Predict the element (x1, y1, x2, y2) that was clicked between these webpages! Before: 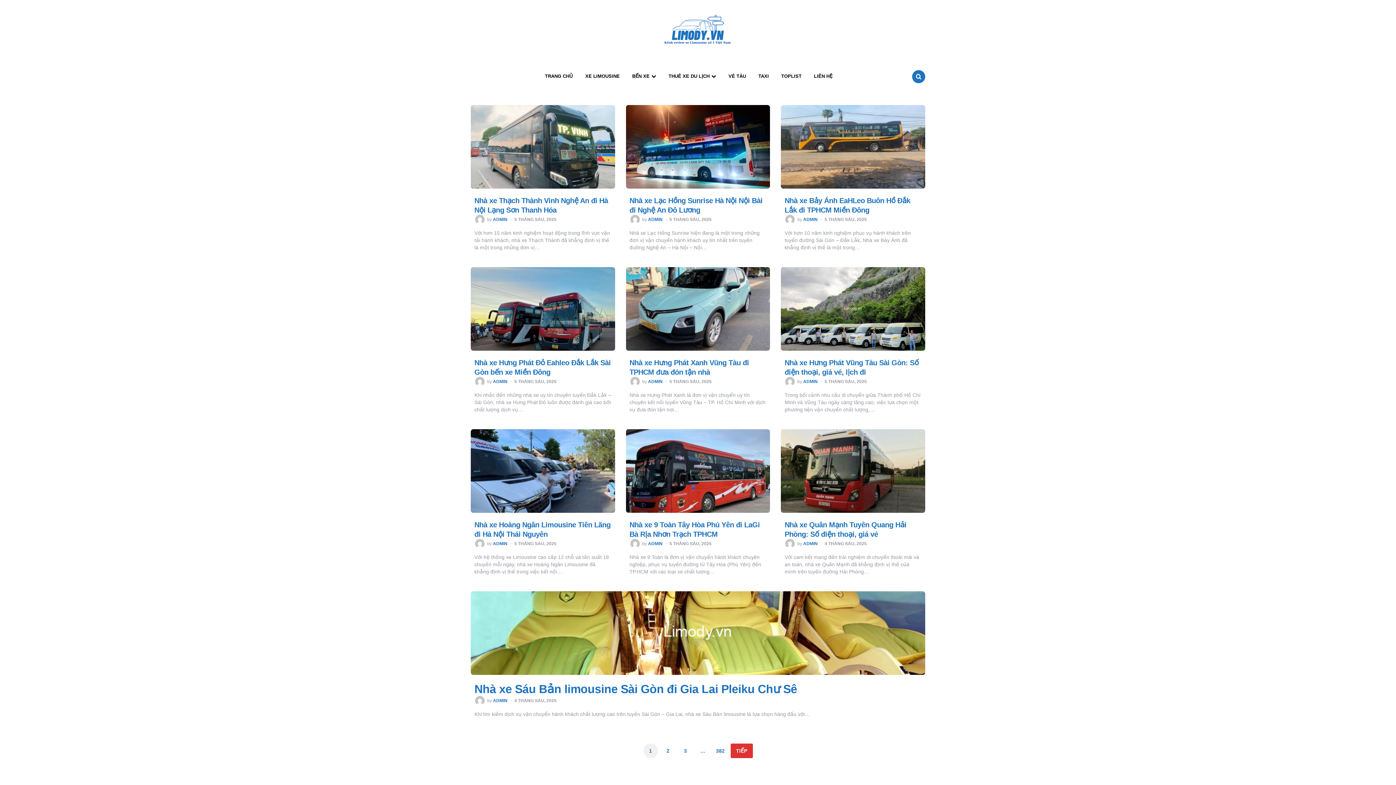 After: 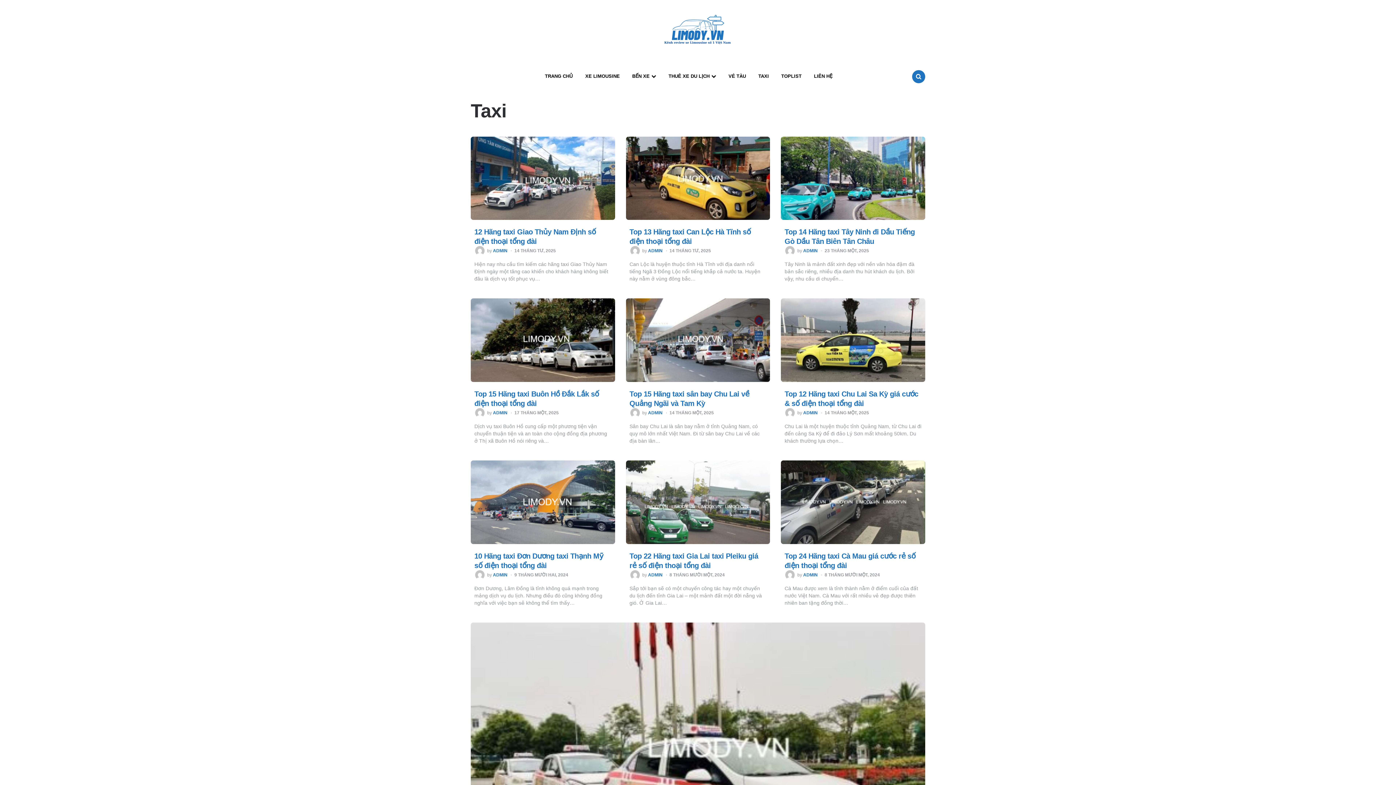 Action: bbox: (753, 66, 774, 86) label: TAXI